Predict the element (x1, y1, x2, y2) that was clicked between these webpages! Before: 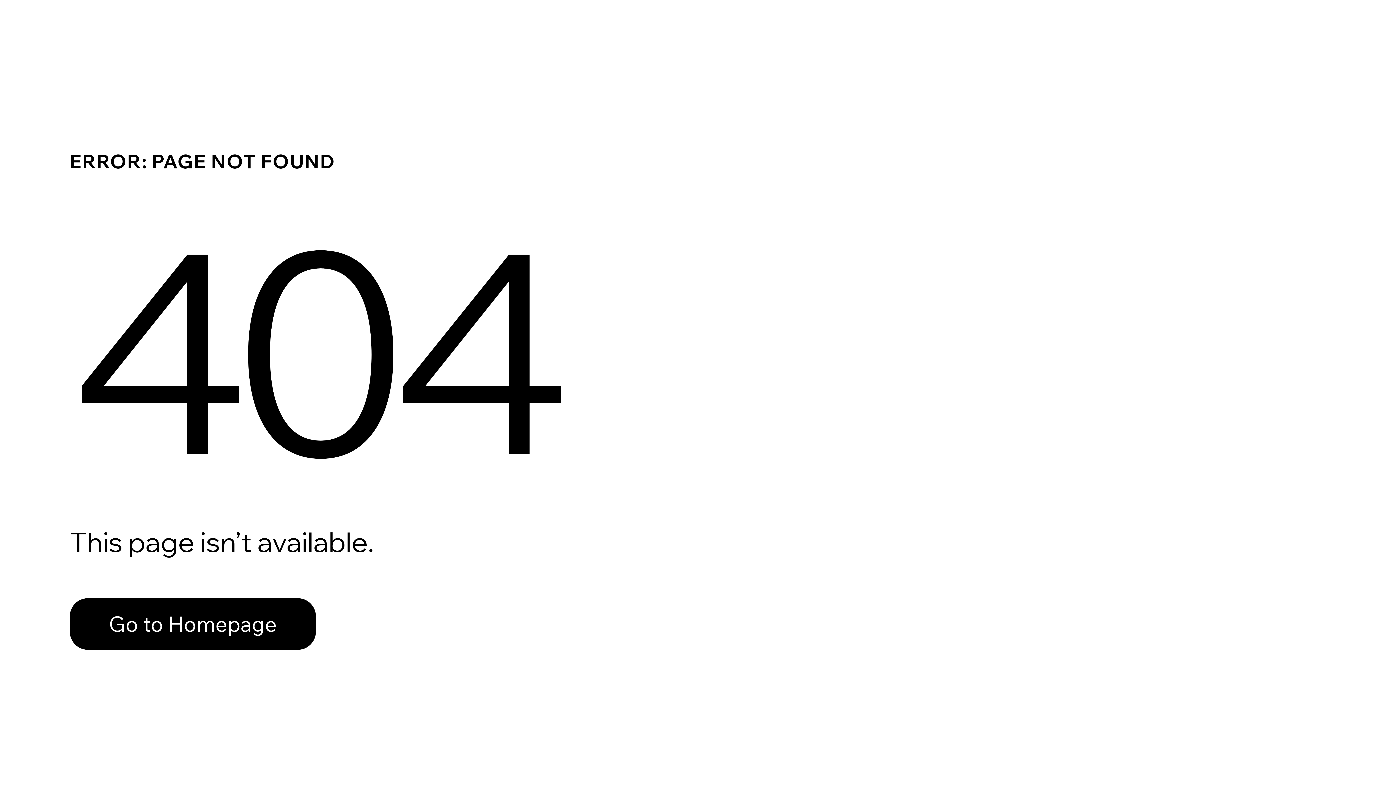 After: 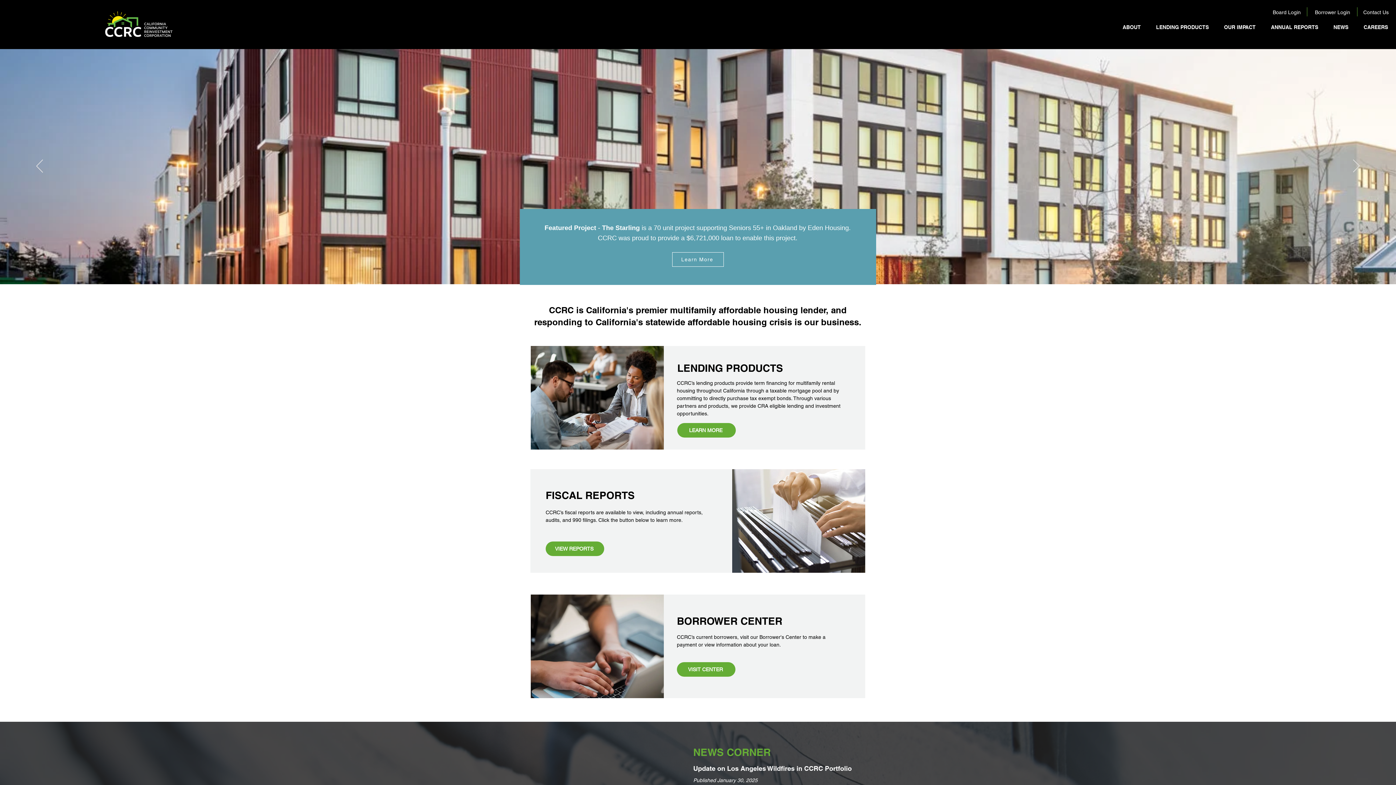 Action: bbox: (69, 582, 768, 659) label: Go to Homepage